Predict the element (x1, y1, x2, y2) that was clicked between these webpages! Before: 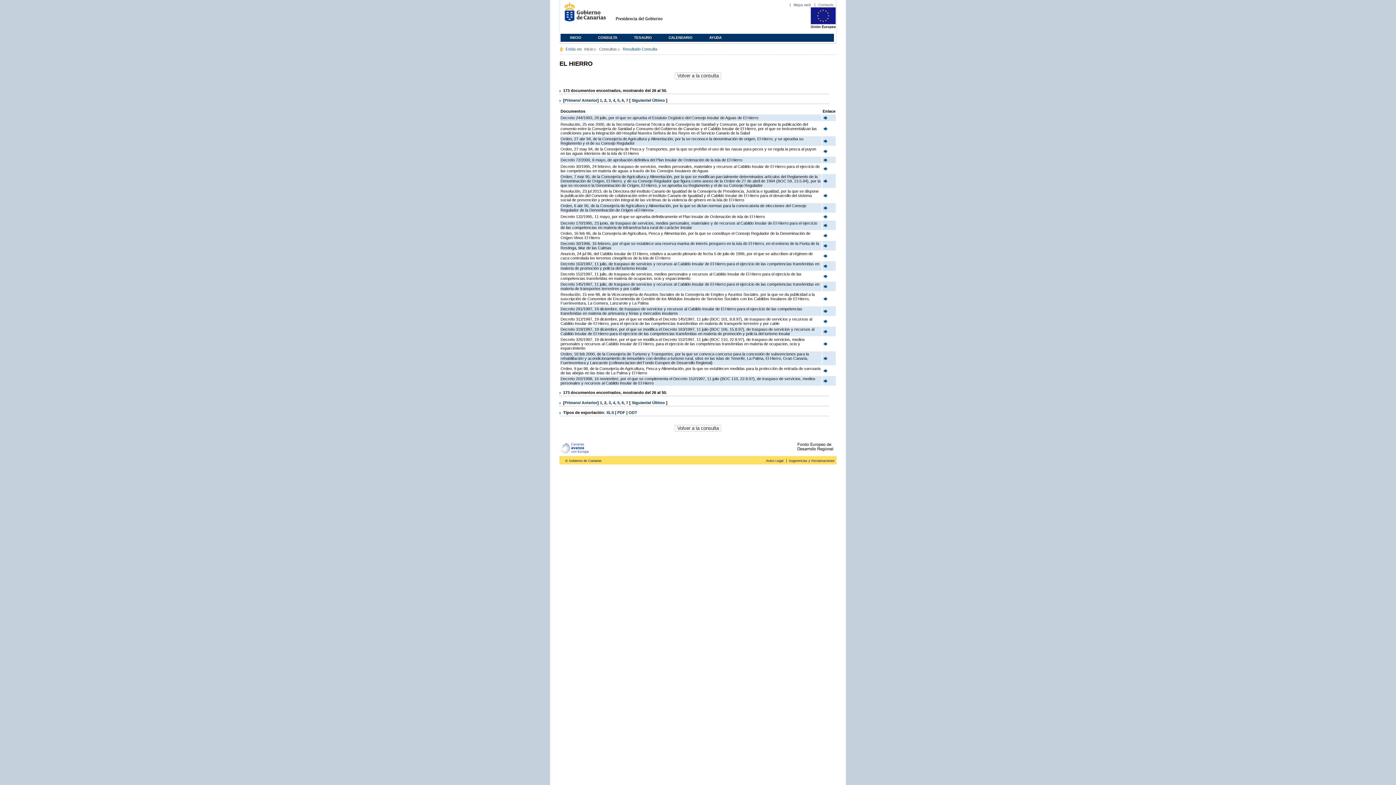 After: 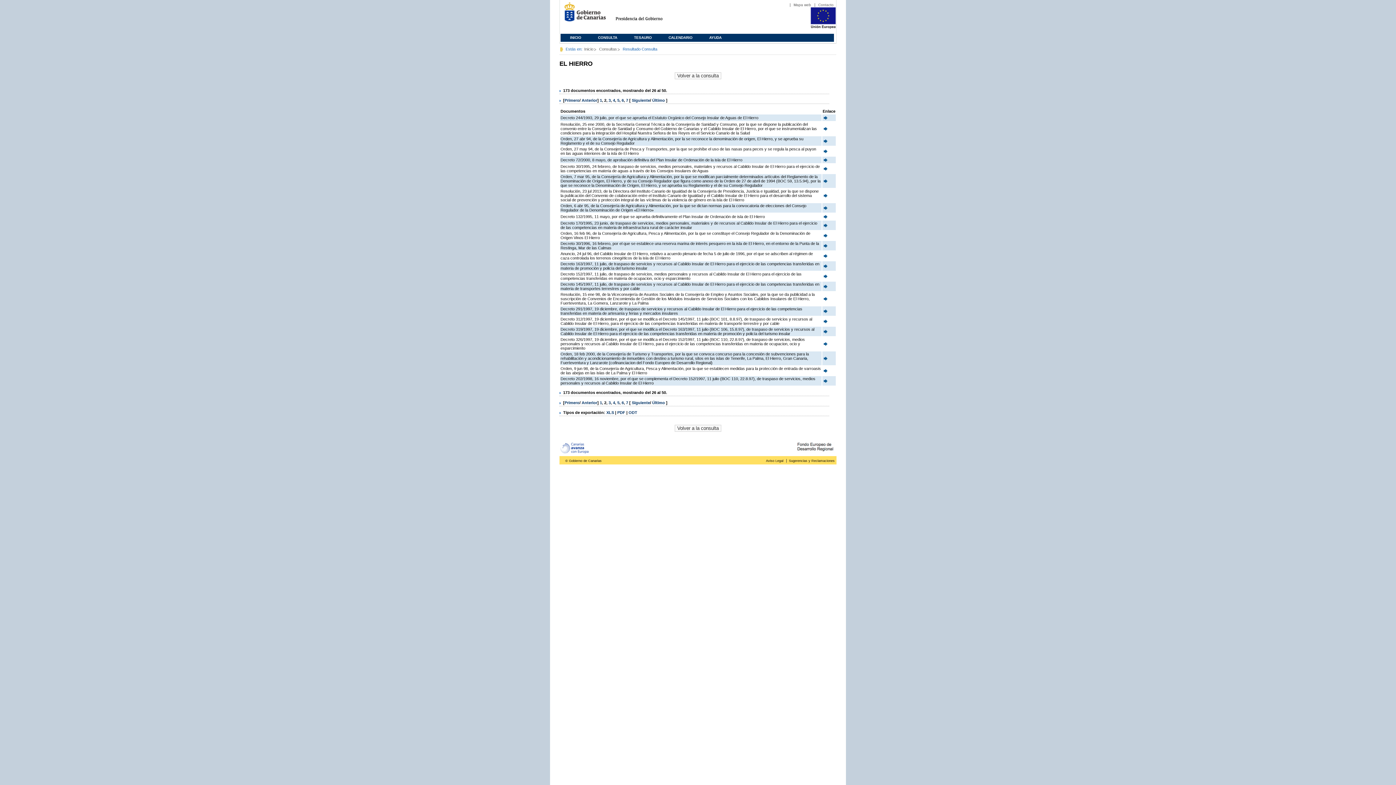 Action: bbox: (789, 459, 834, 462) label: Sugerencias y Reclamaciones